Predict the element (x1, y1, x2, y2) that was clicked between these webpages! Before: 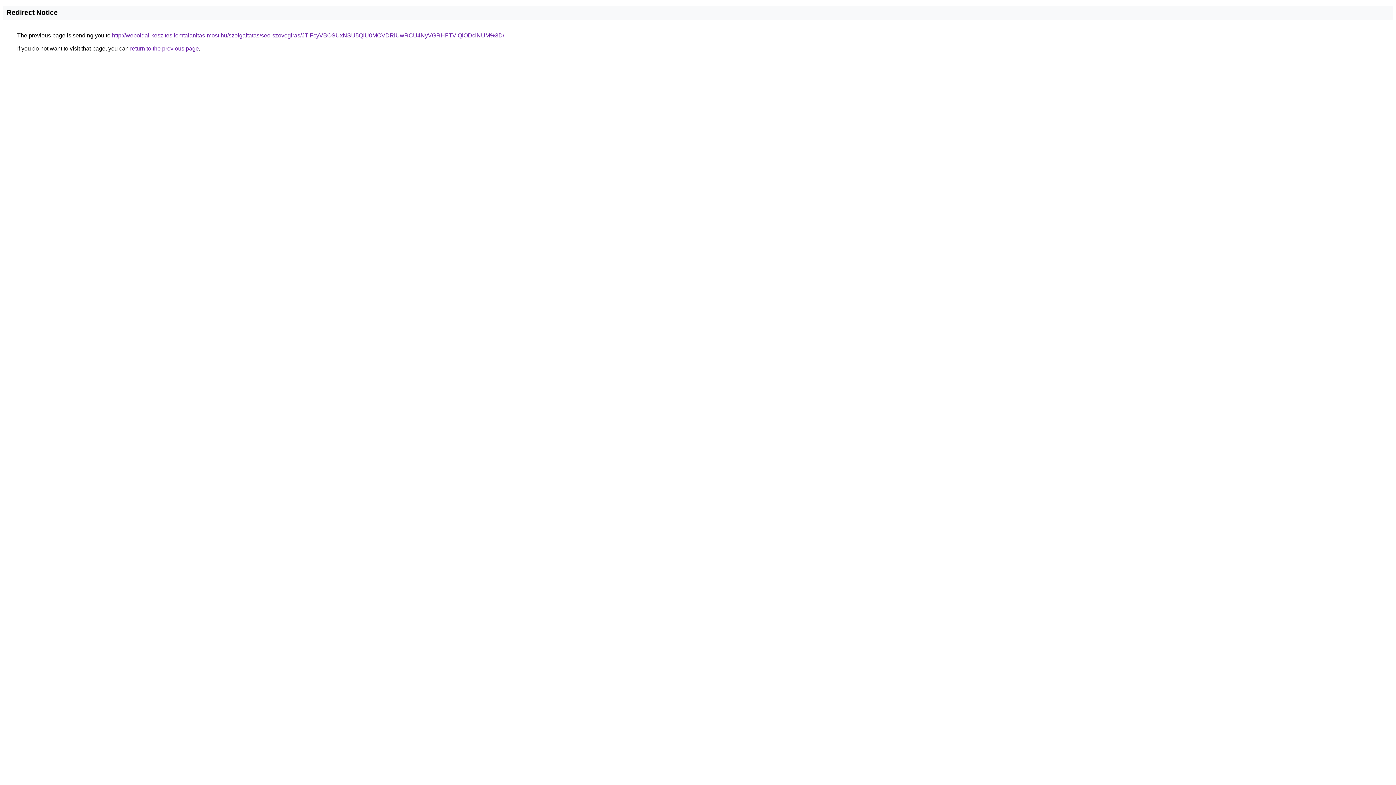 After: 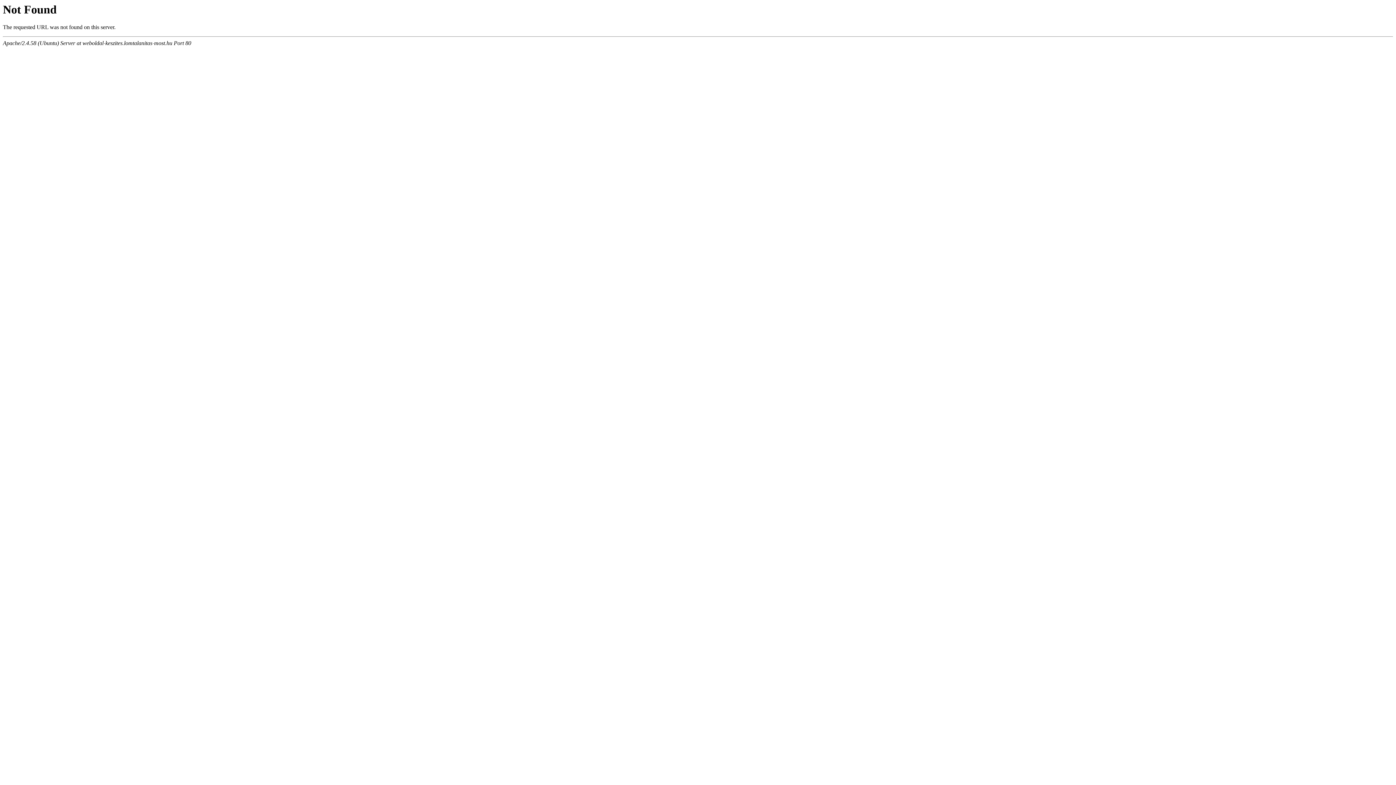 Action: bbox: (112, 32, 504, 38) label: http://weboldal-keszites.lomtalanitas-most.hu/szolgaltatas/seo-szovegiras/JTlFcyVBOSUxNSU5QiU0MCVDRiUwRCU4NyVGRHFTVlQlODclNUM%3D/